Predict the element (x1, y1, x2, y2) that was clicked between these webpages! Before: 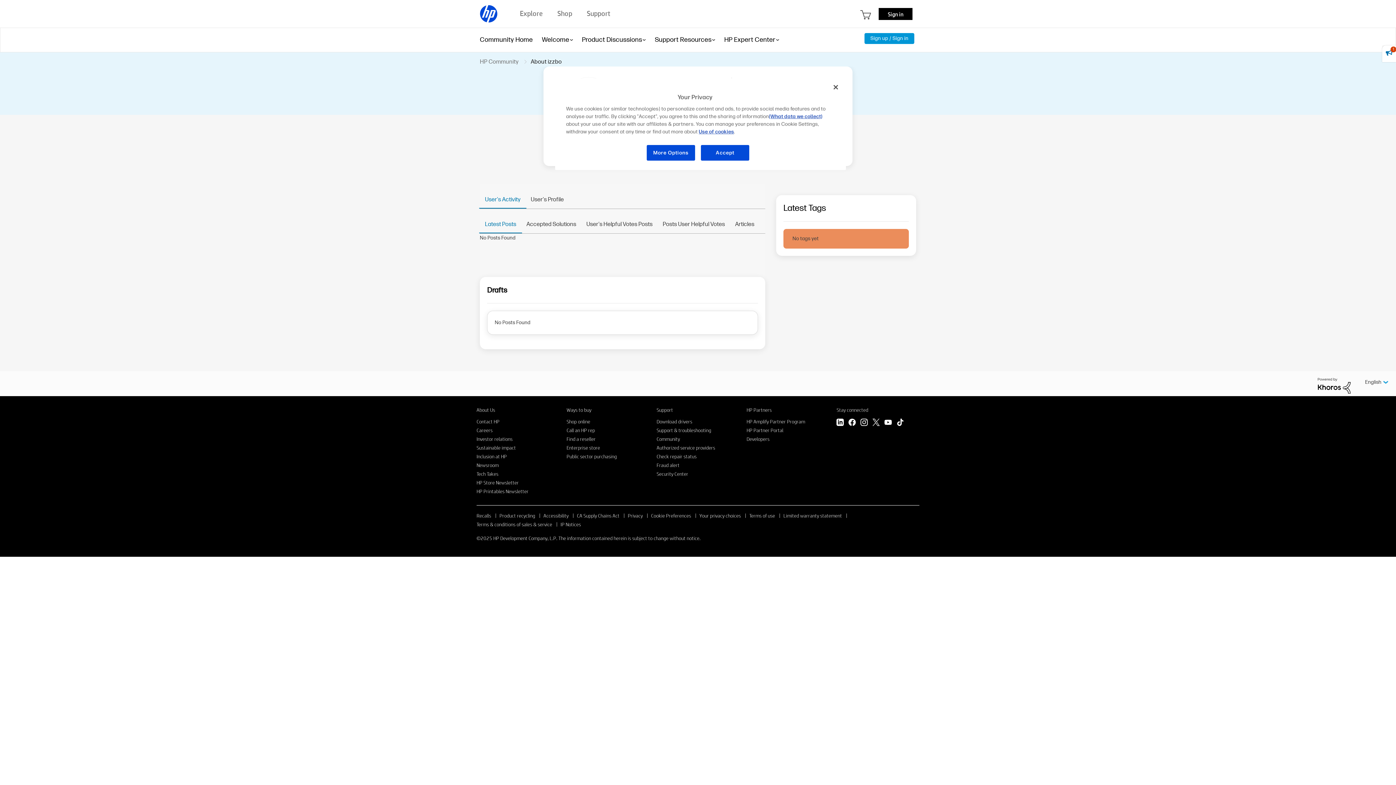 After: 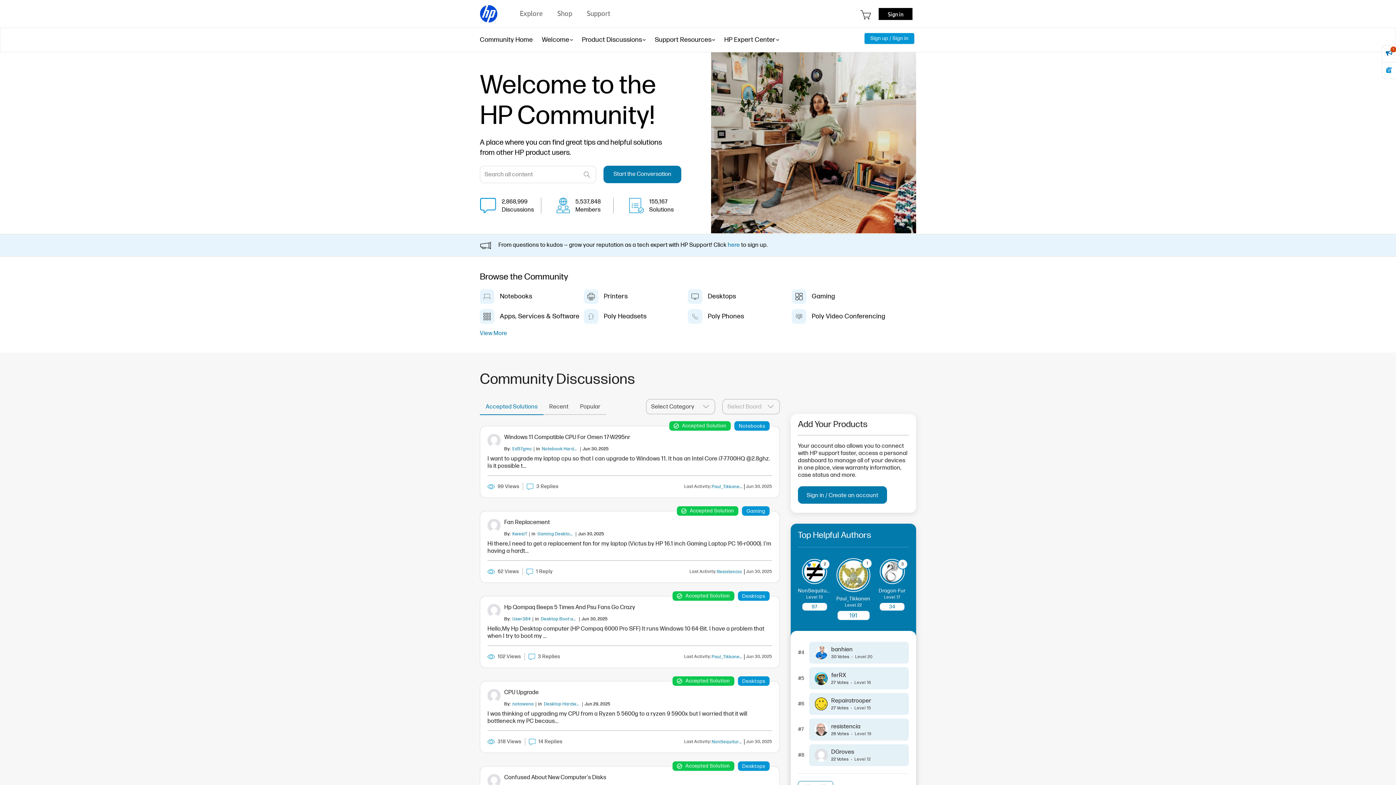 Action: bbox: (656, 435, 680, 442) label: Community